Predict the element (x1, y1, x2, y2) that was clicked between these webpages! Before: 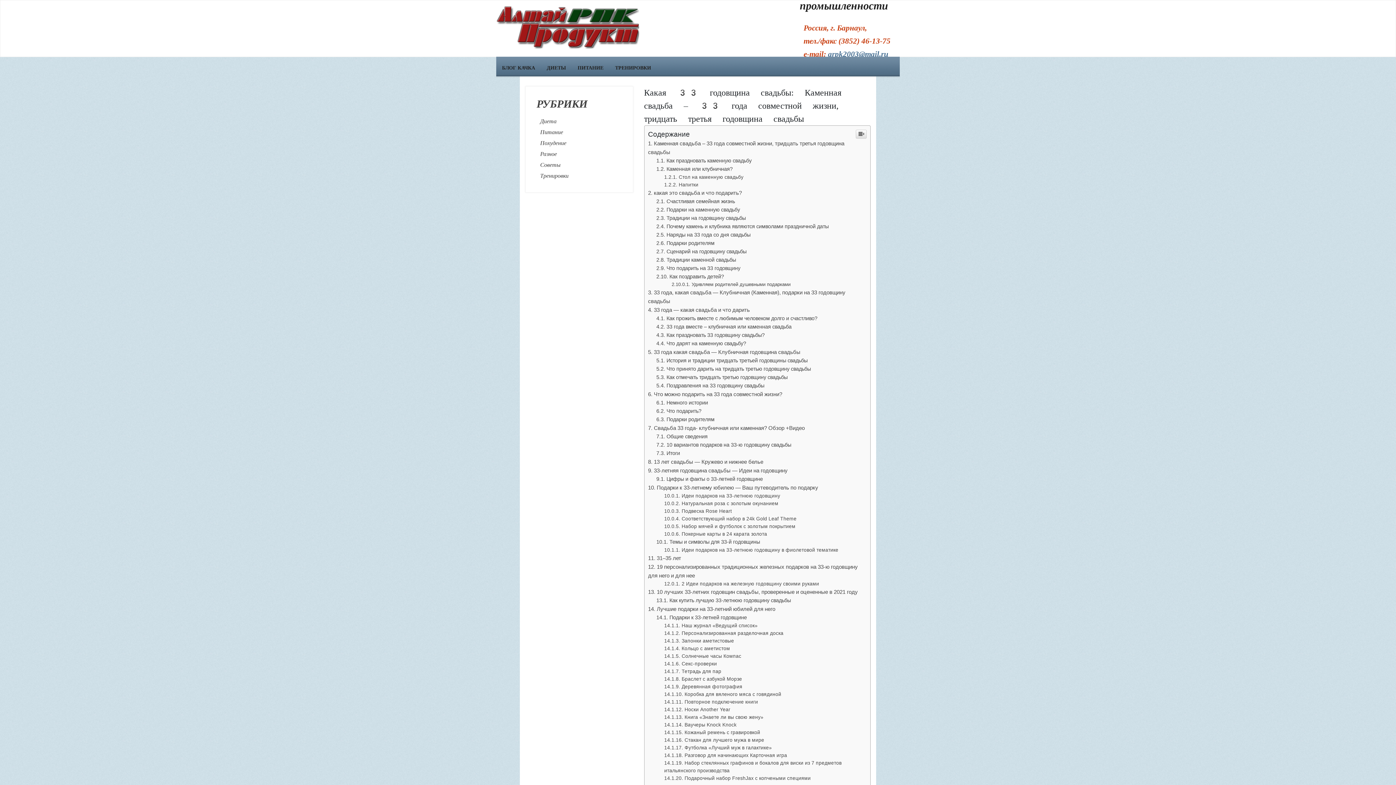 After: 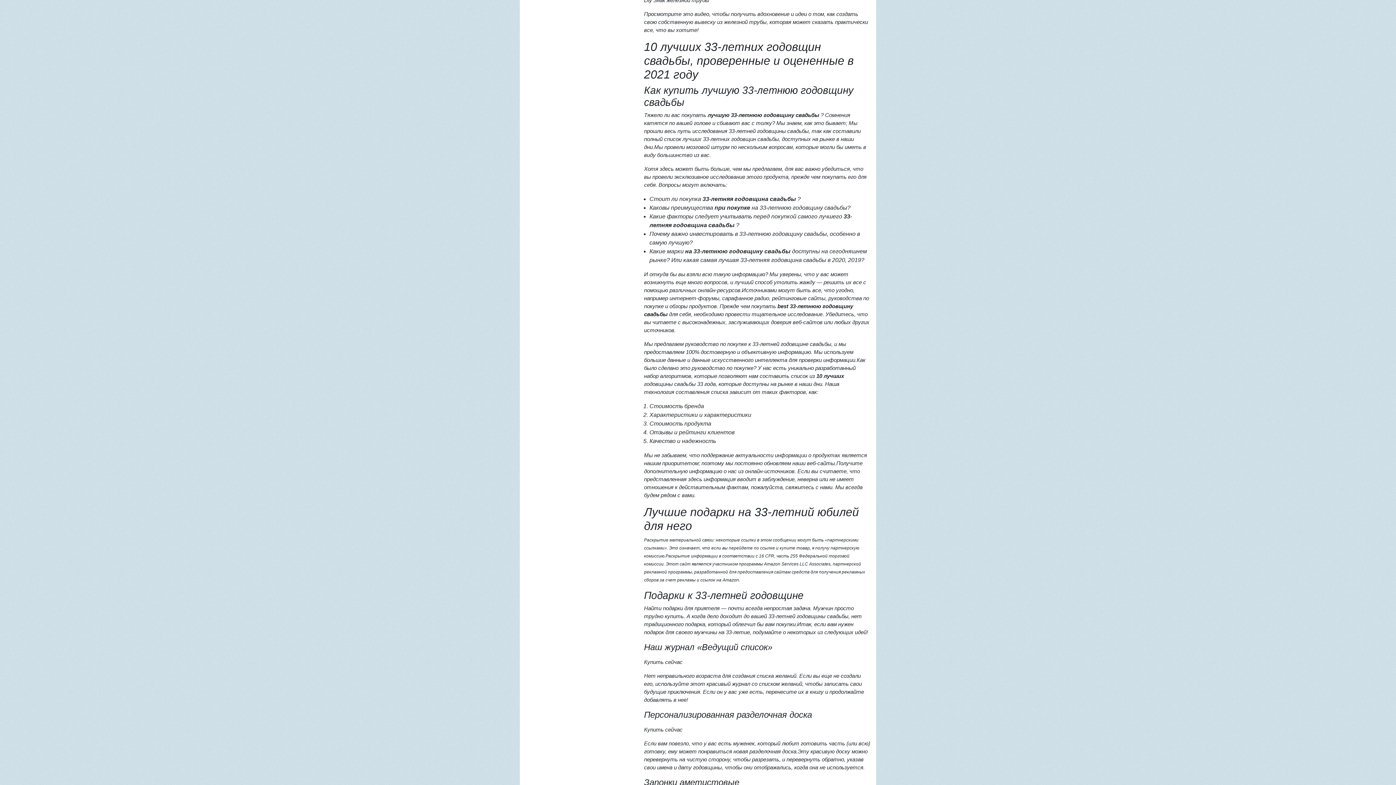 Action: bbox: (648, 589, 858, 595) label: 10 лучших 33-летних годовщин свадьбы, проверенные и оцененные в 2021 году